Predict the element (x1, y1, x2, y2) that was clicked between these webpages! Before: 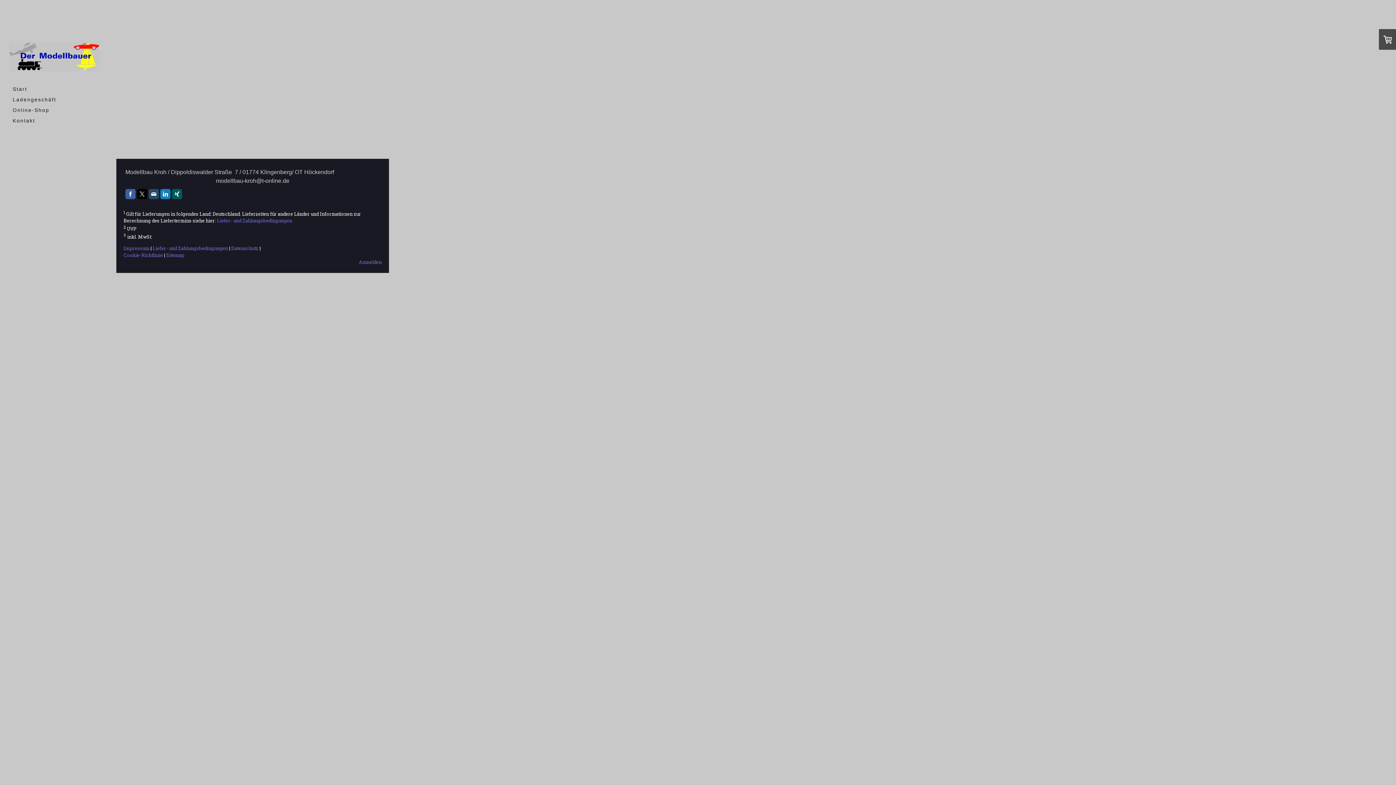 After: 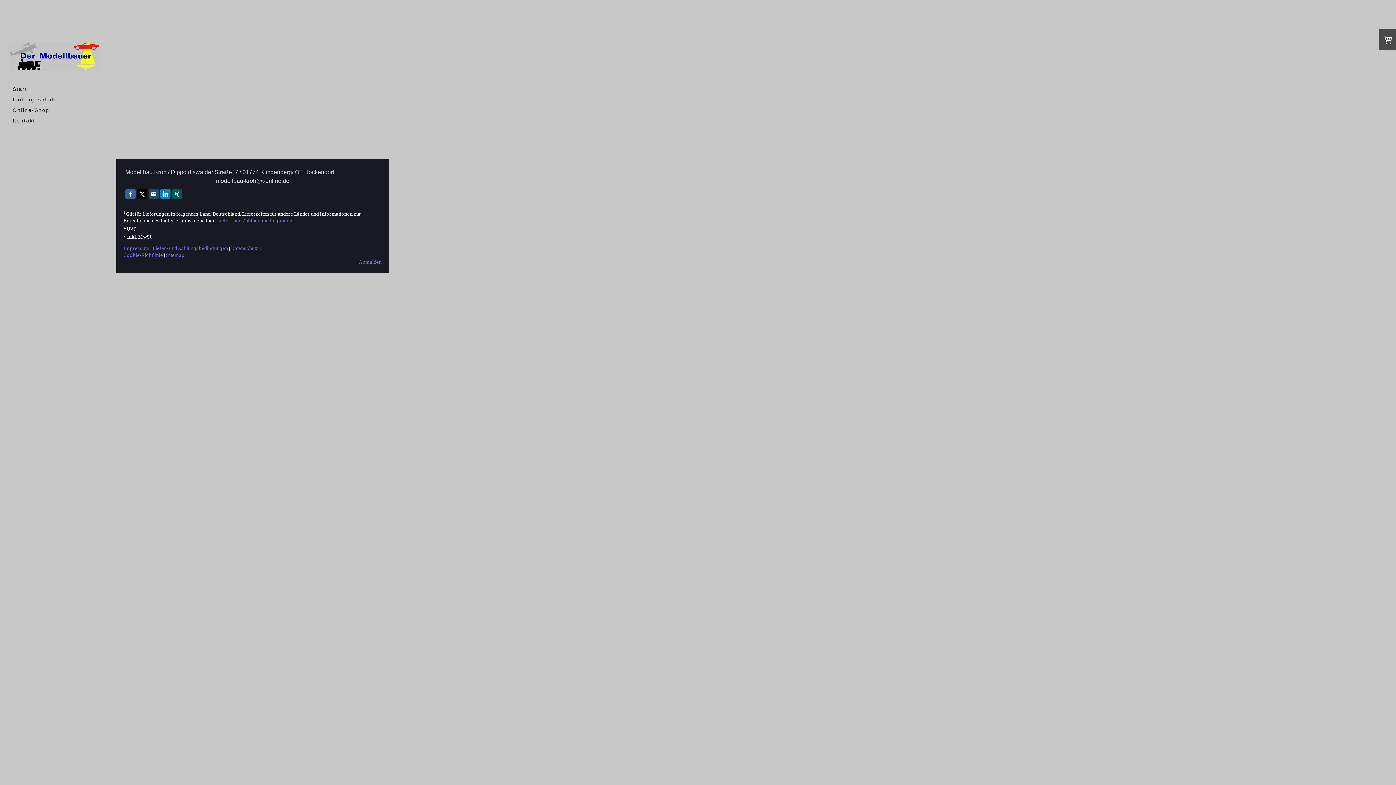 Action: bbox: (160, 189, 170, 199)